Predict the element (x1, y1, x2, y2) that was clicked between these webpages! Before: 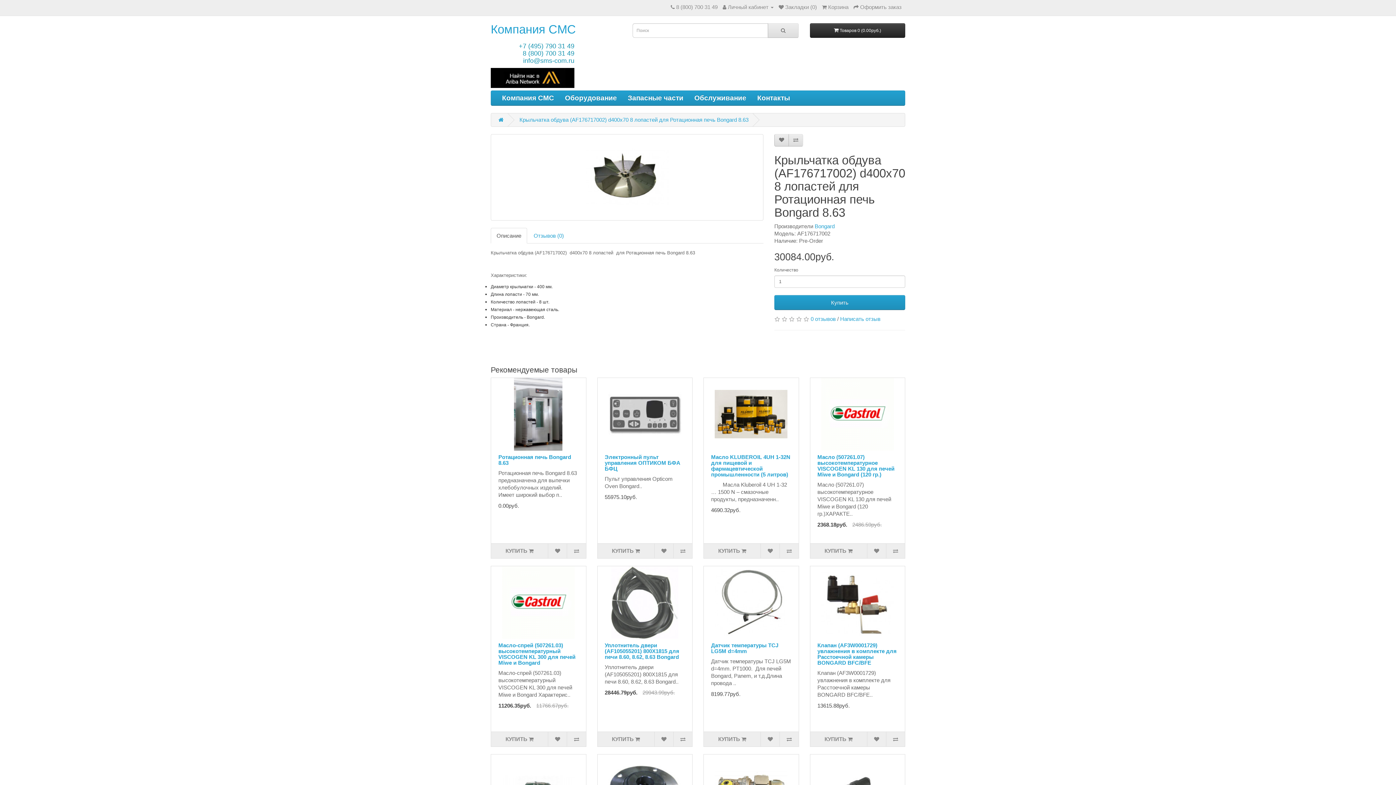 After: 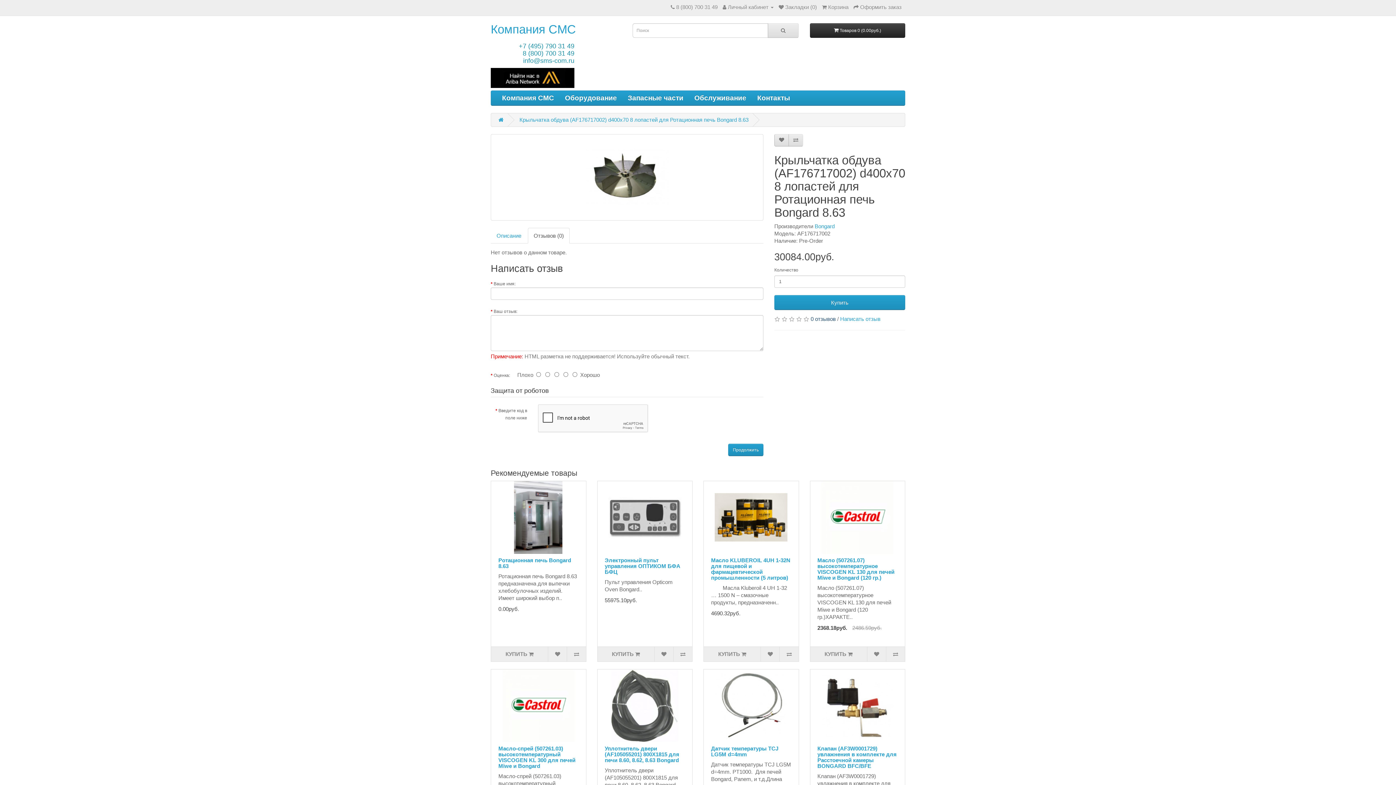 Action: bbox: (810, 316, 836, 322) label: 0 отзывов